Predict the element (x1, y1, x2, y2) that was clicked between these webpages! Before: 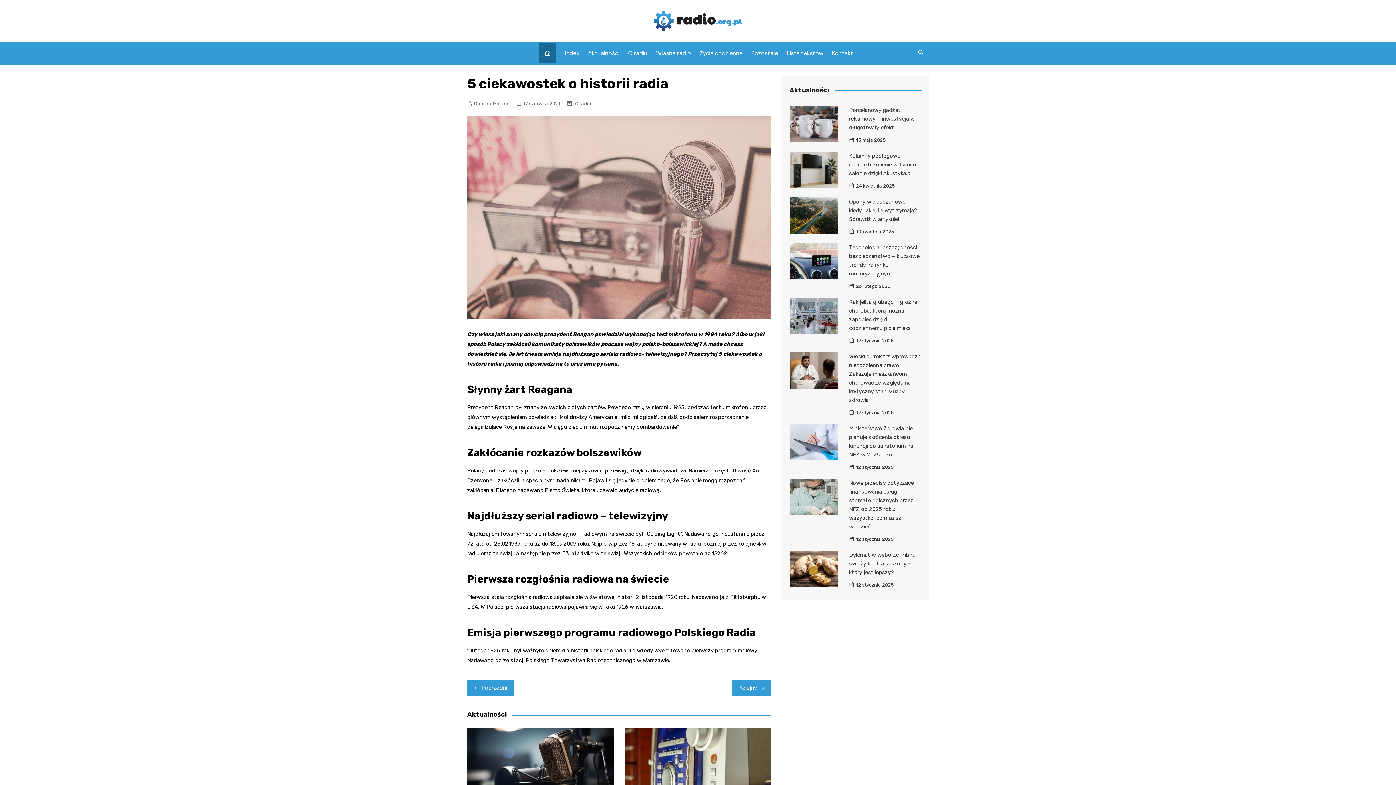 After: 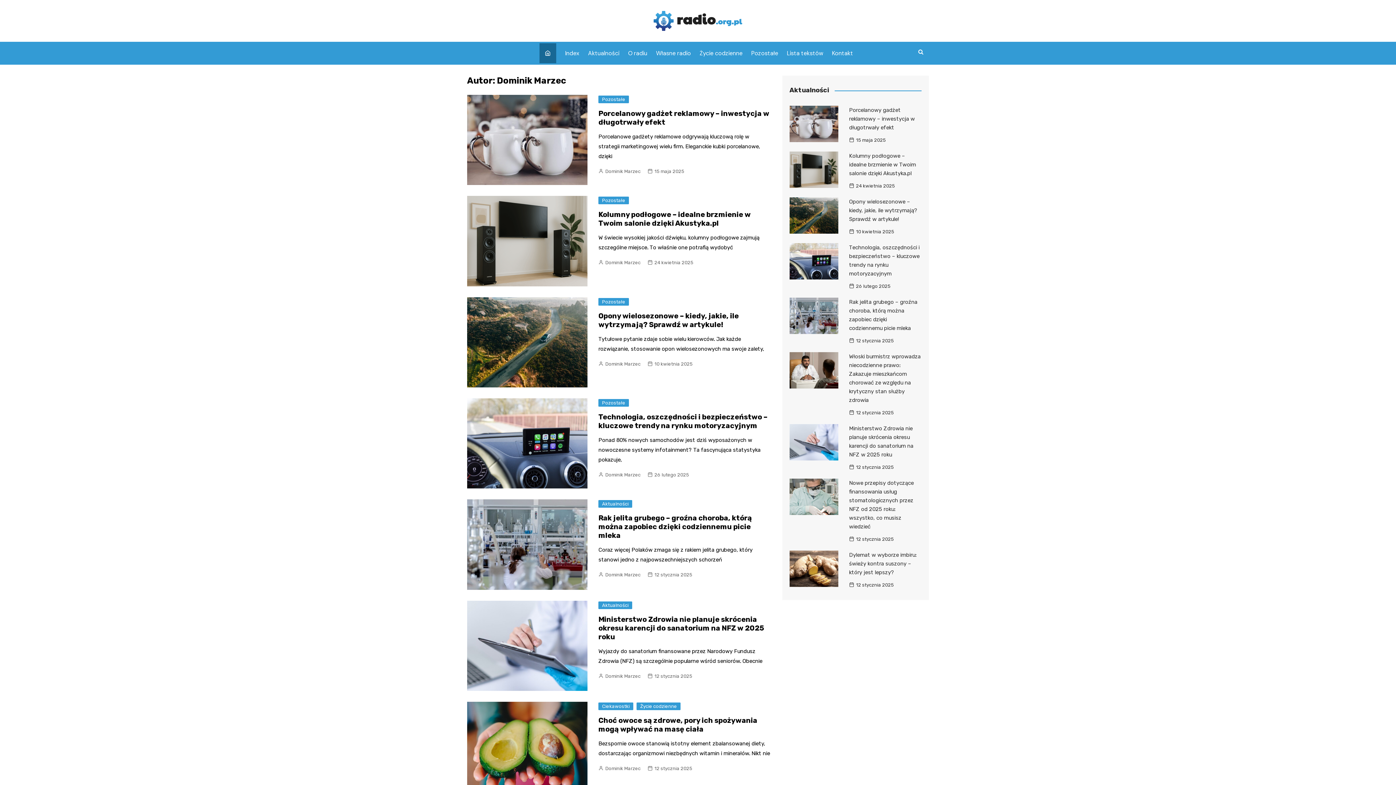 Action: bbox: (467, 99, 509, 107) label: Dominik Marzec